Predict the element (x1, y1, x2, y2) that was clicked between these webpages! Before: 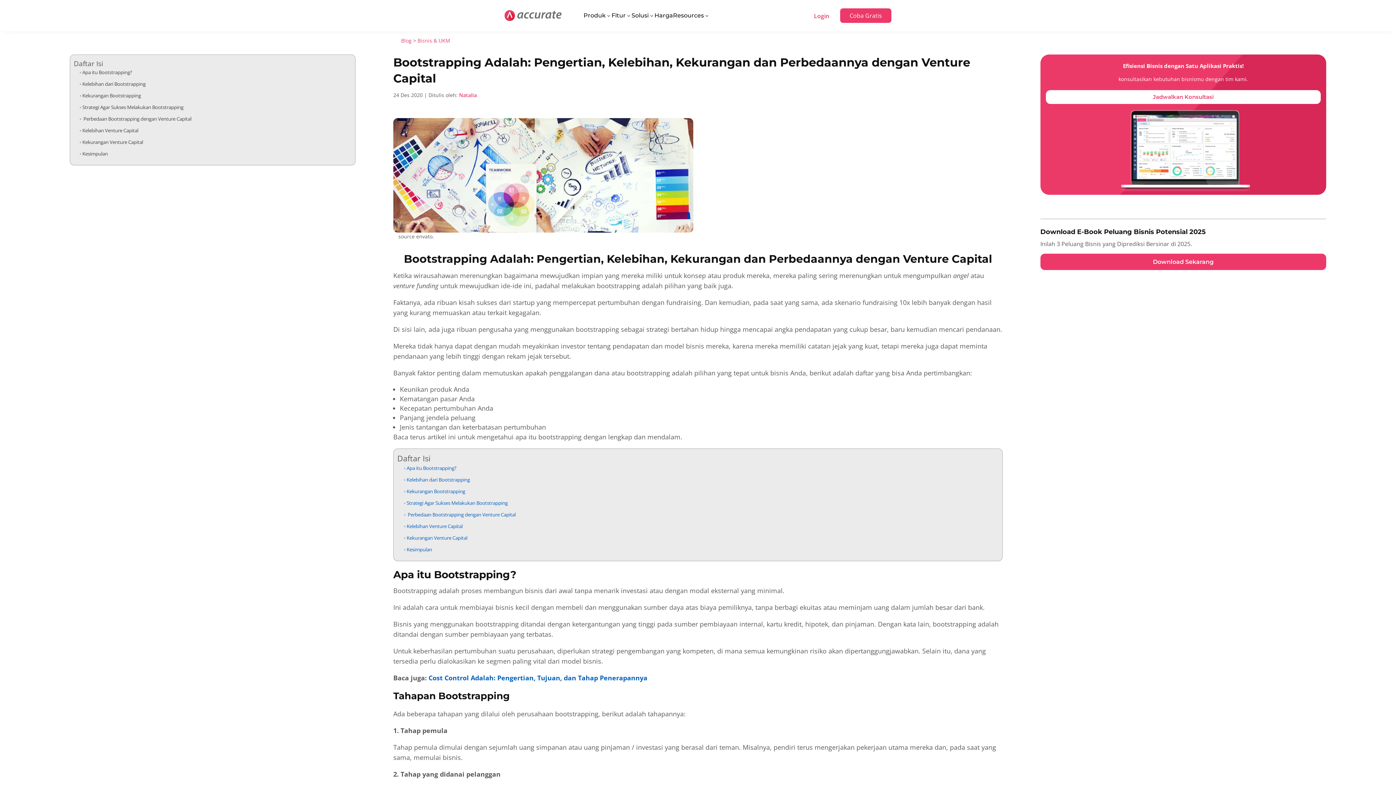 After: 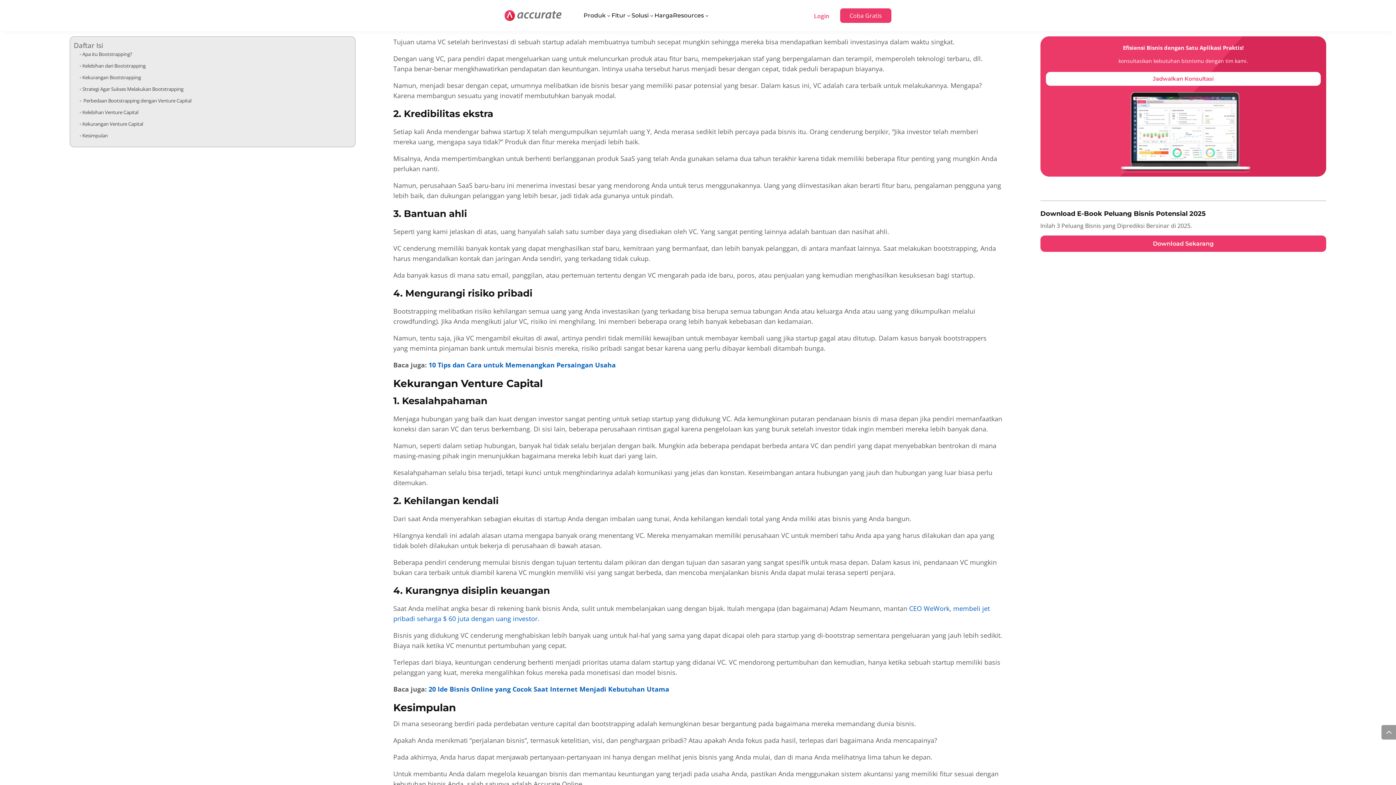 Action: bbox: (403, 522, 462, 530) label: Kelebihan Venture Capital